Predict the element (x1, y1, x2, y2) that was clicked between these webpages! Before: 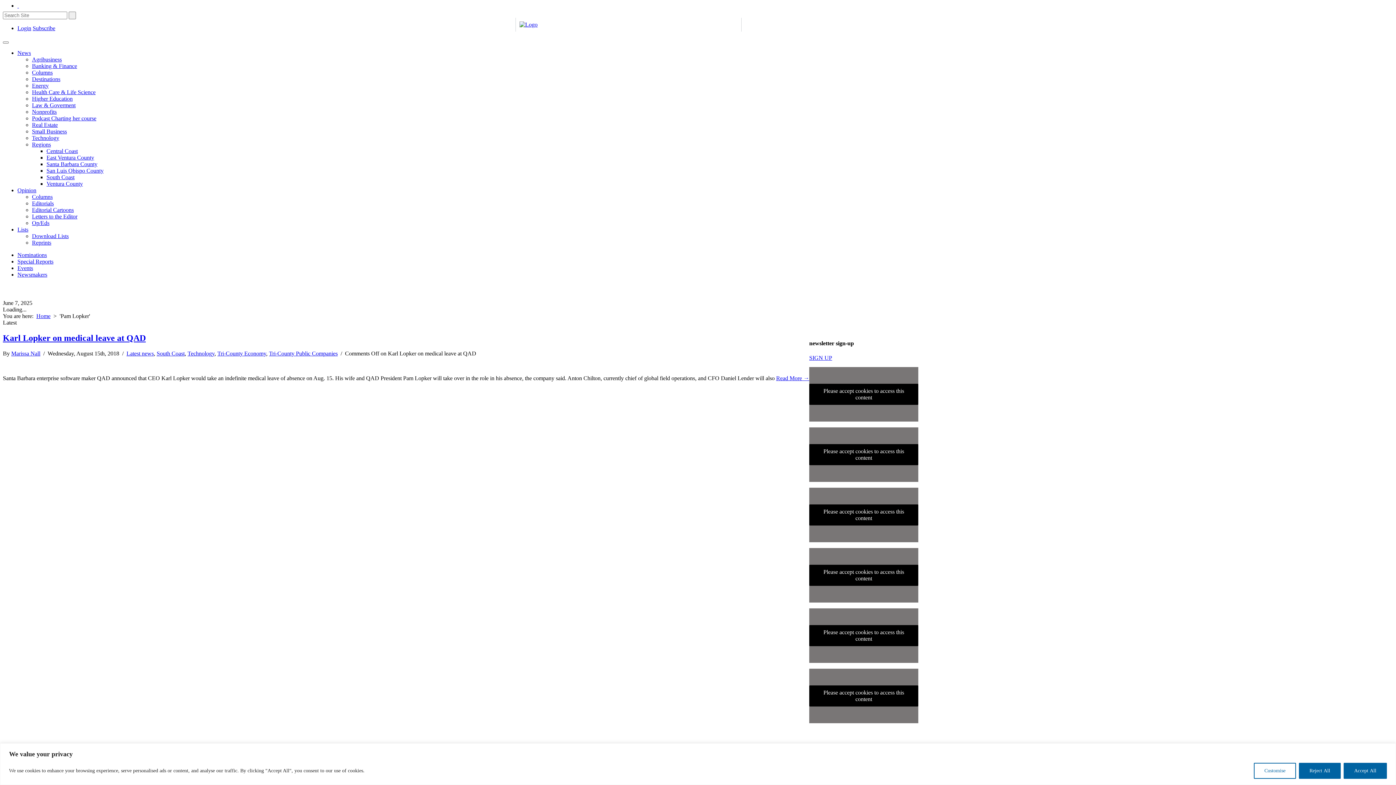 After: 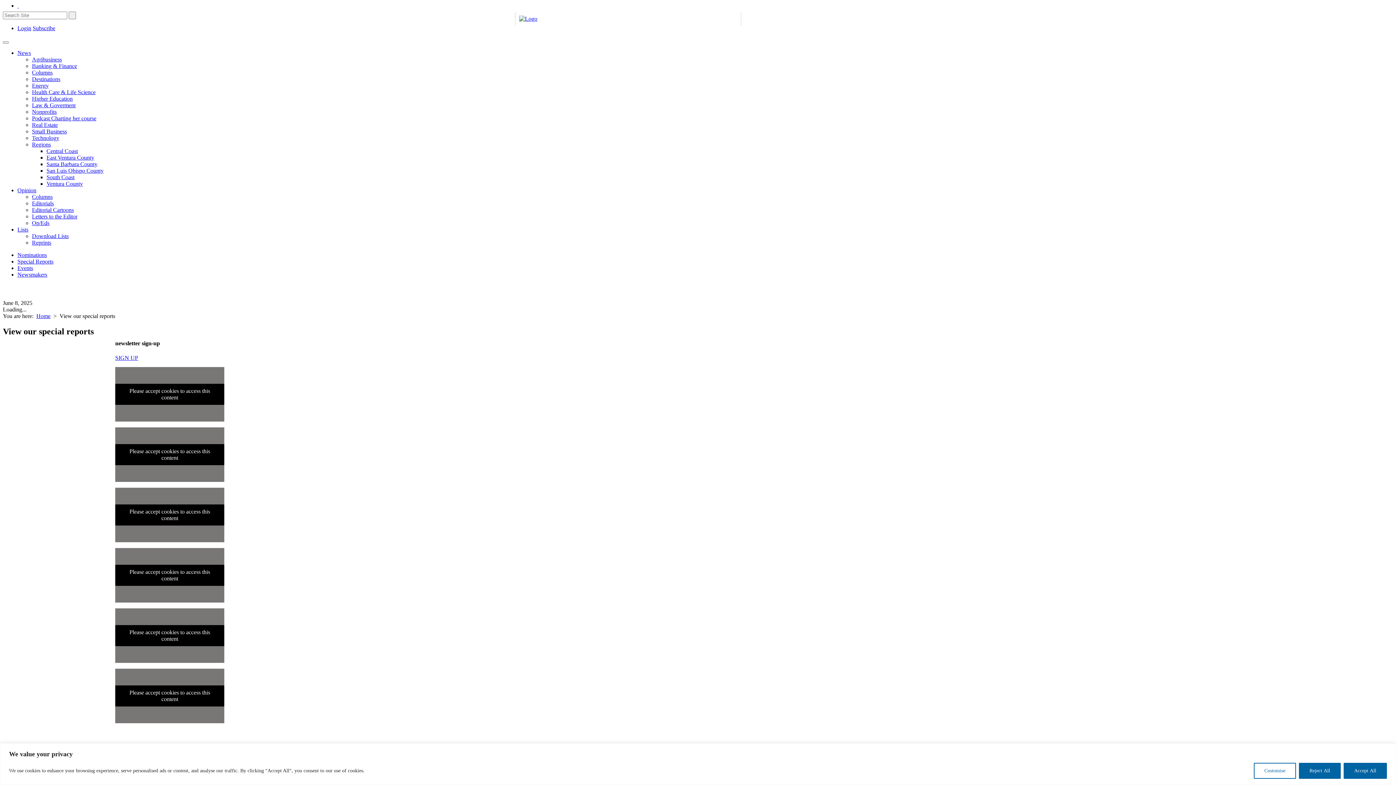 Action: bbox: (17, 258, 53, 264) label: Special Reports